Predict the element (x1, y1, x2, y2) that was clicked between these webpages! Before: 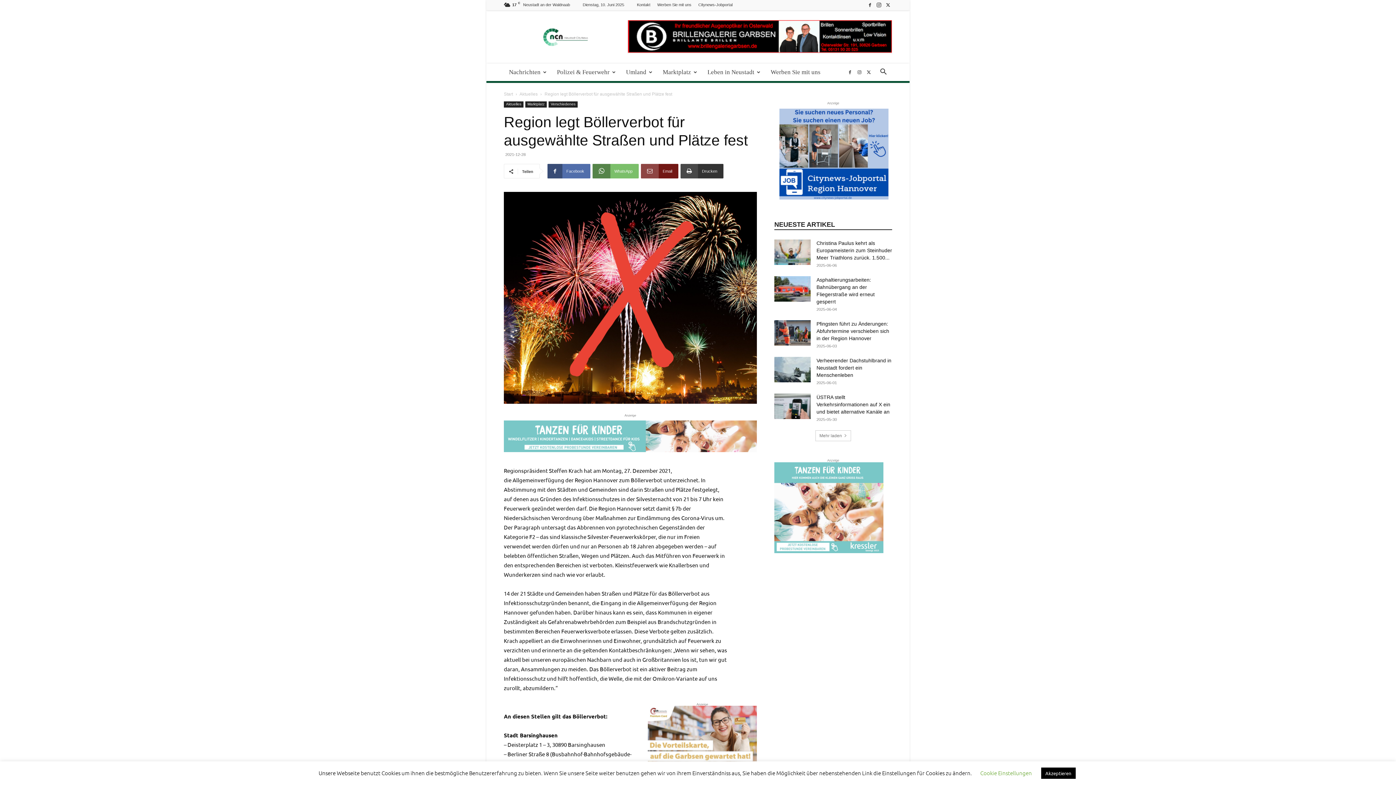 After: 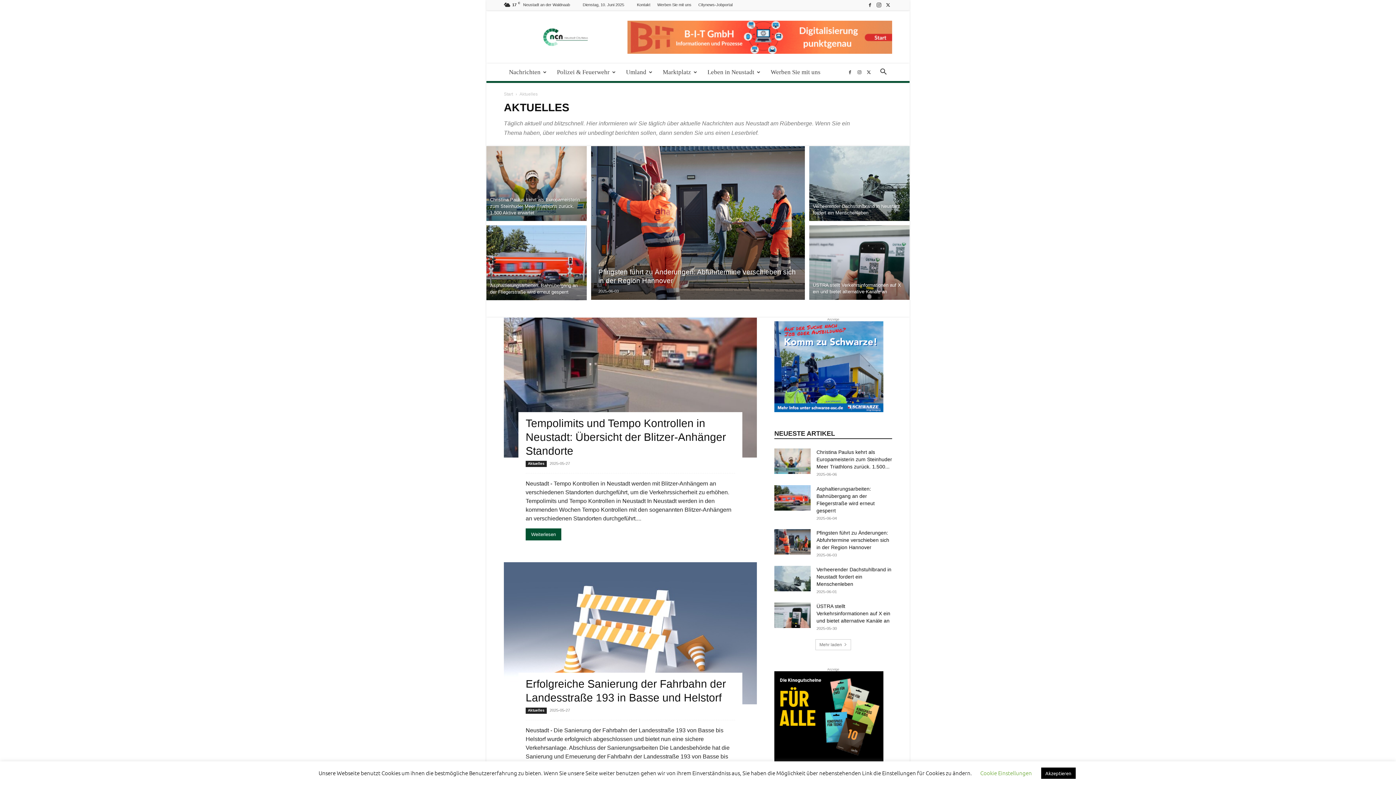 Action: bbox: (519, 91, 537, 96) label: Aktuelles